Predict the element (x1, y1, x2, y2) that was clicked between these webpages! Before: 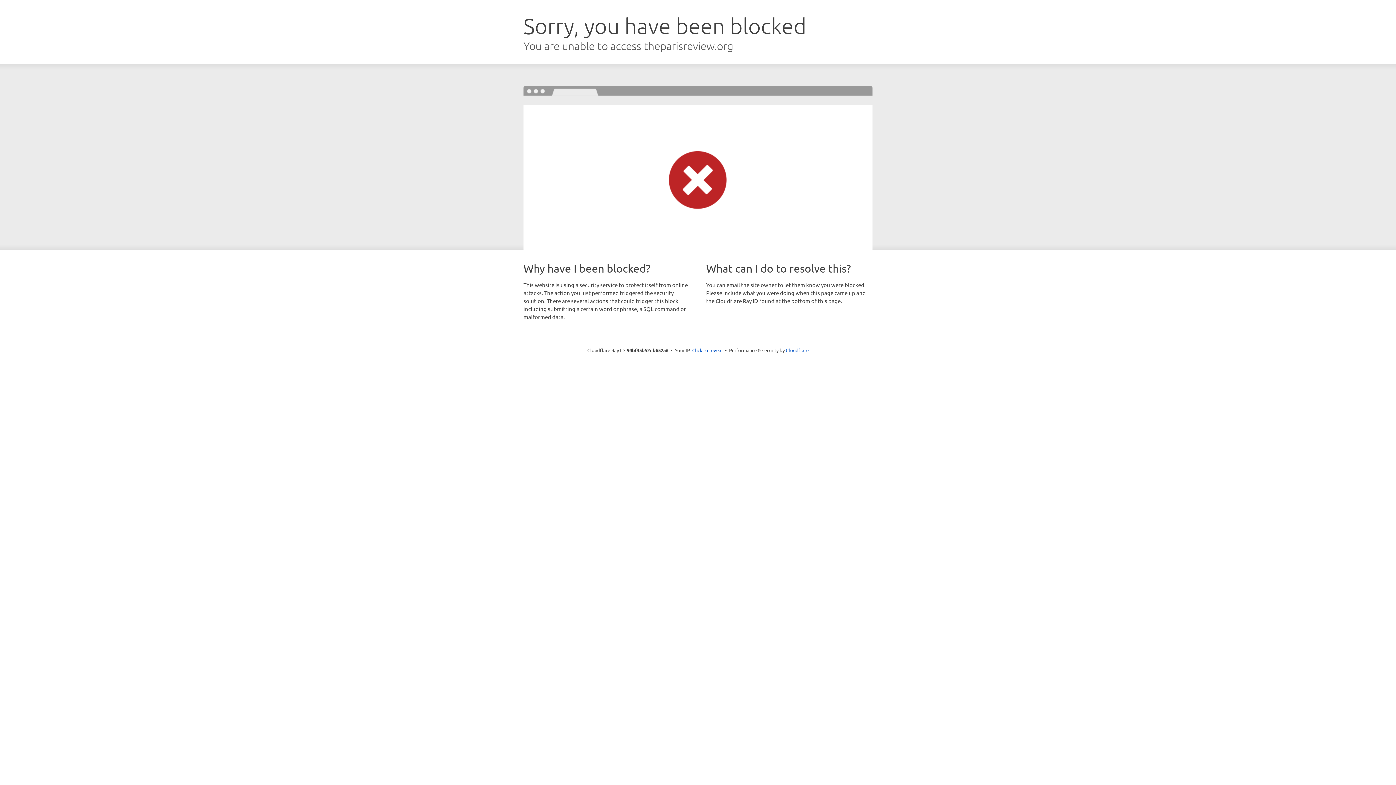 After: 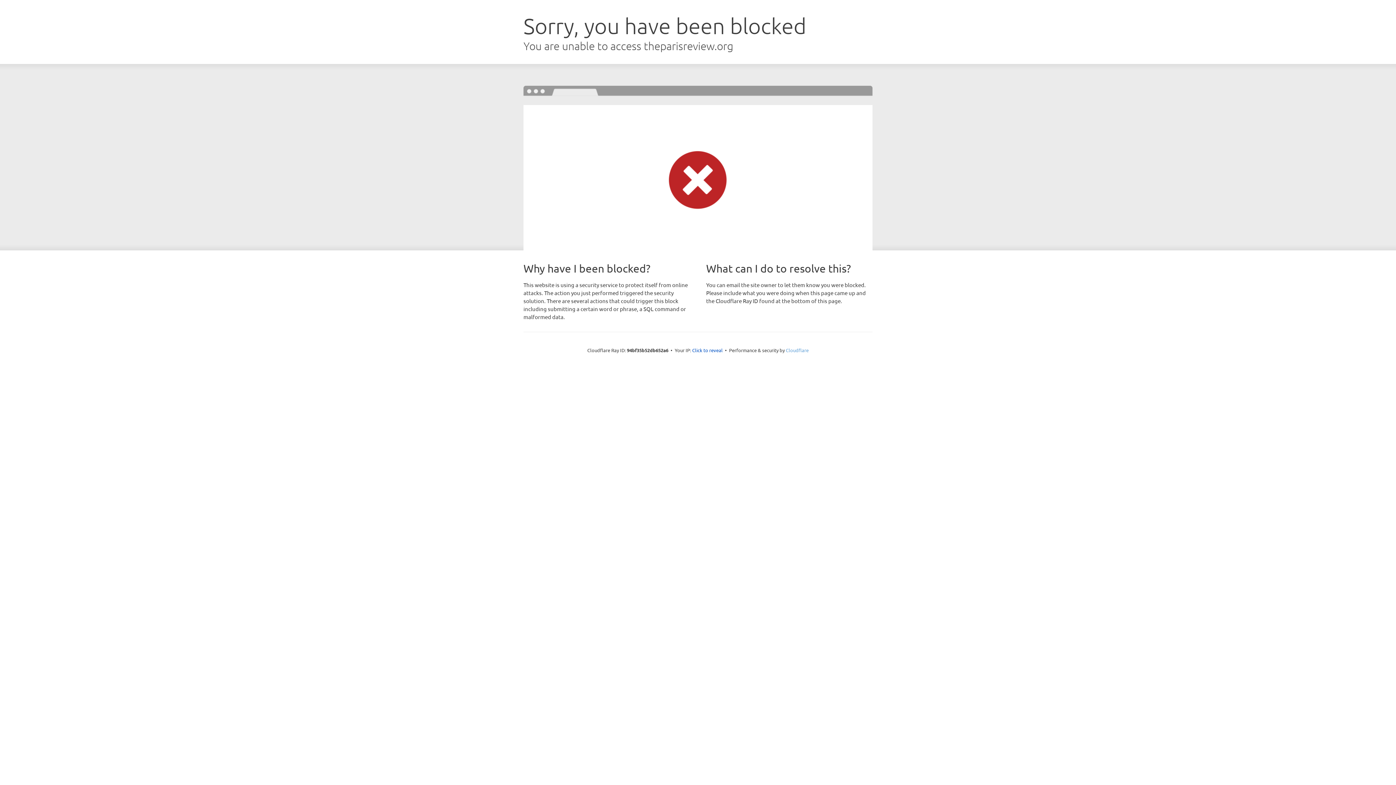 Action: label: Cloudflare bbox: (786, 347, 808, 353)